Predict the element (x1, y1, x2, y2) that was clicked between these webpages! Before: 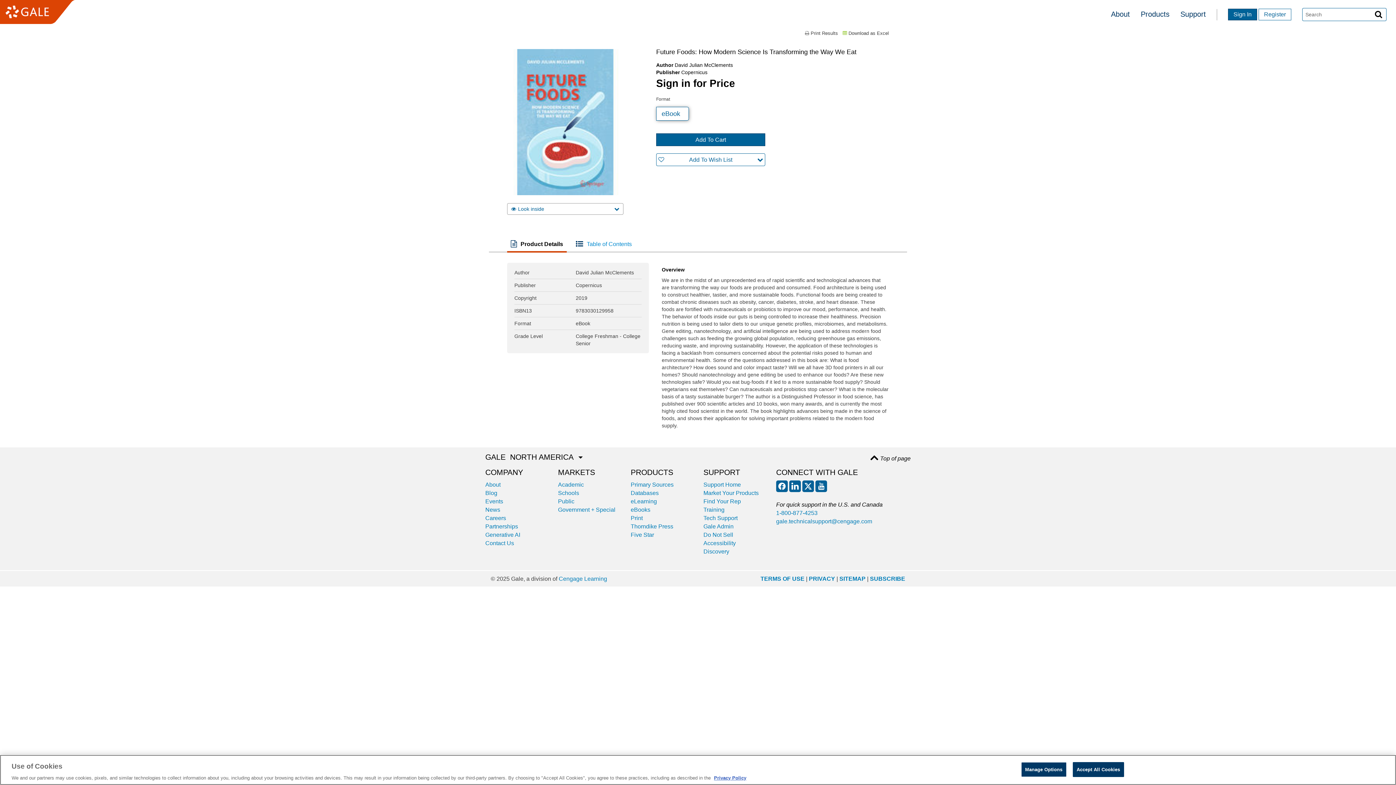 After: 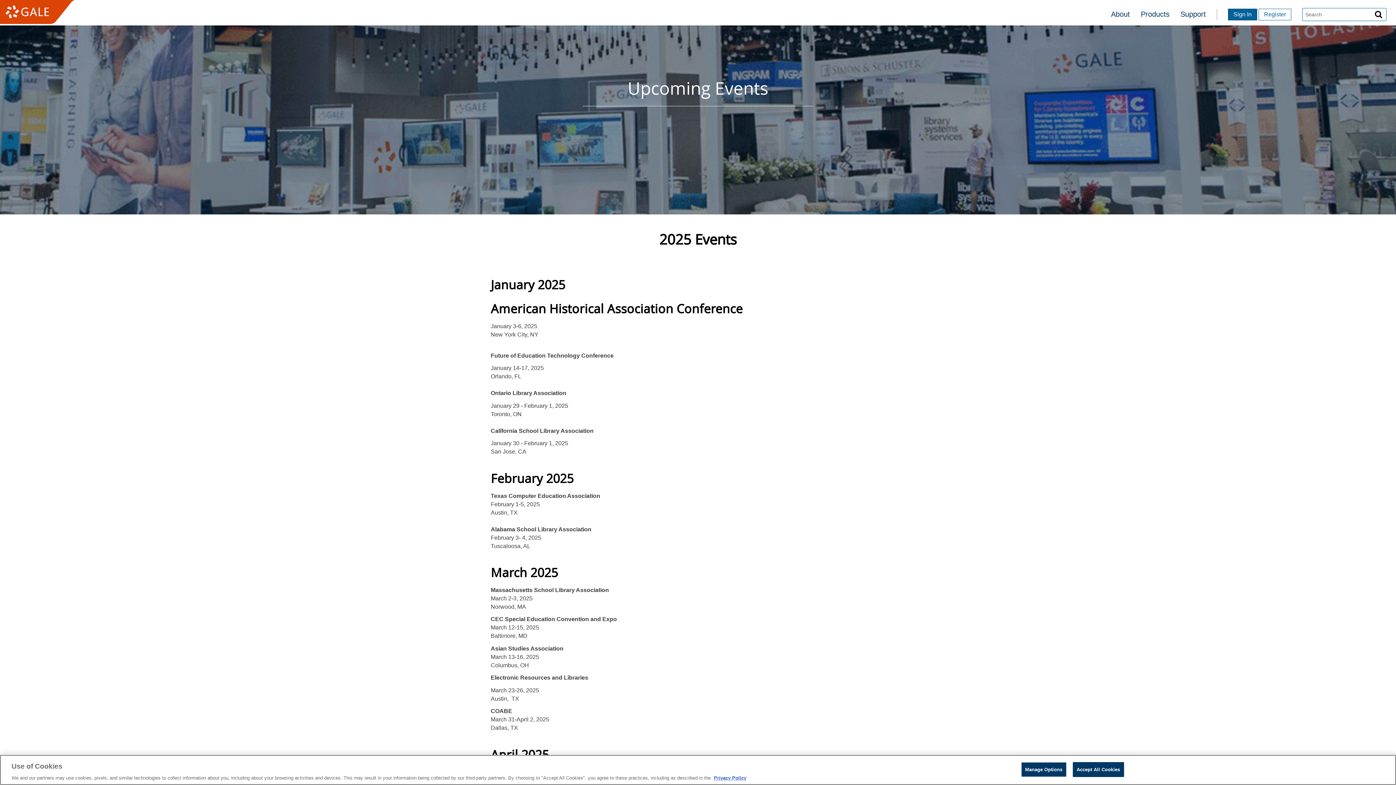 Action: label: Events bbox: (485, 498, 503, 504)